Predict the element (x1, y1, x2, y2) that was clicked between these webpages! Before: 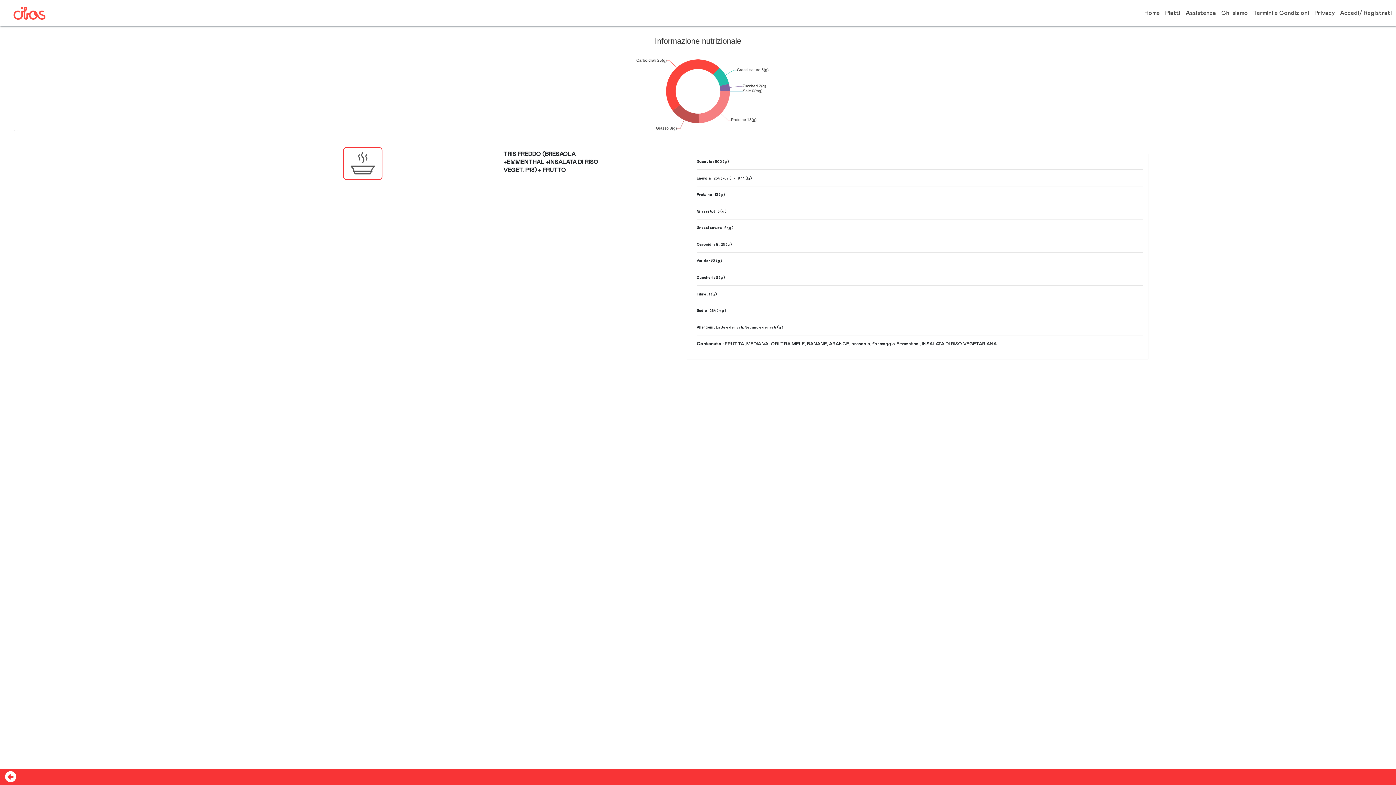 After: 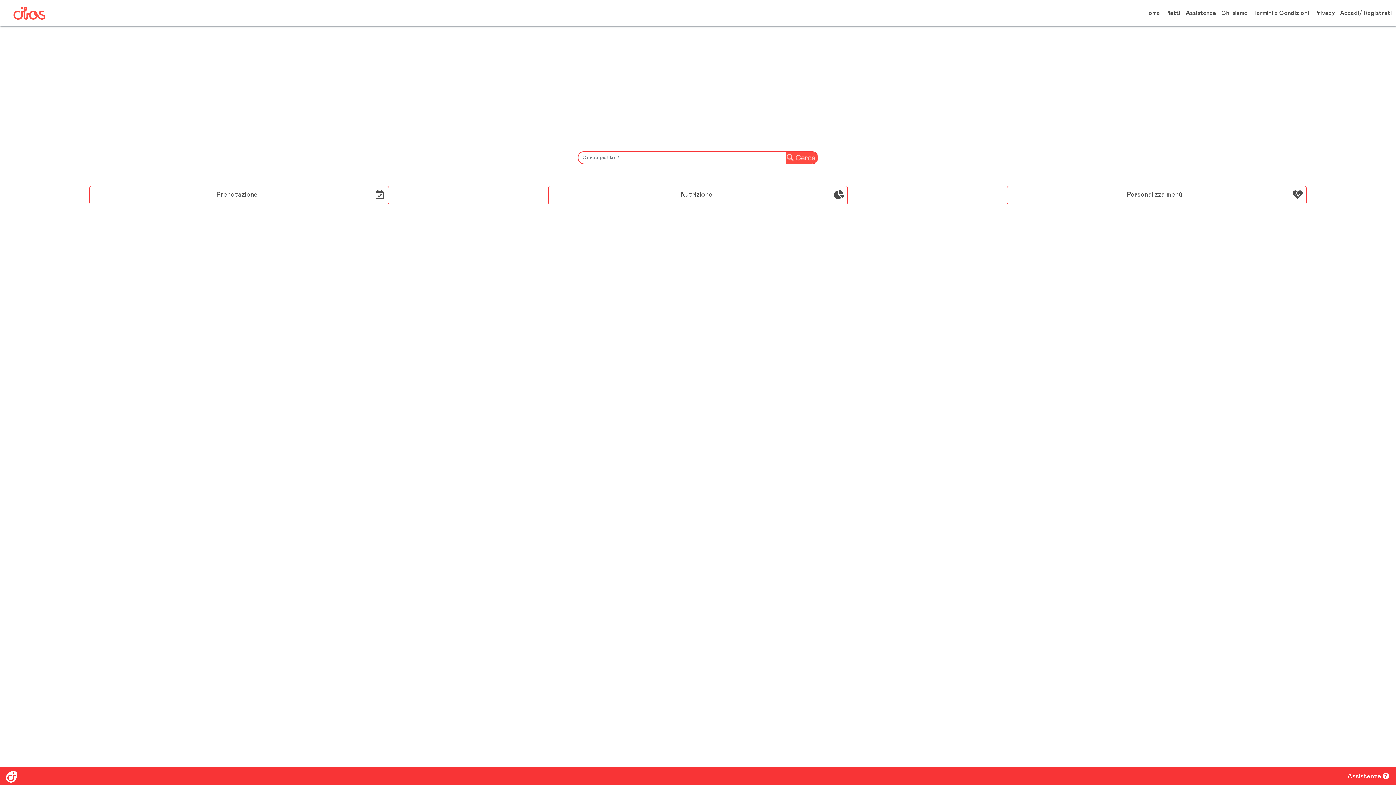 Action: bbox: (14, 5, 50, 23)